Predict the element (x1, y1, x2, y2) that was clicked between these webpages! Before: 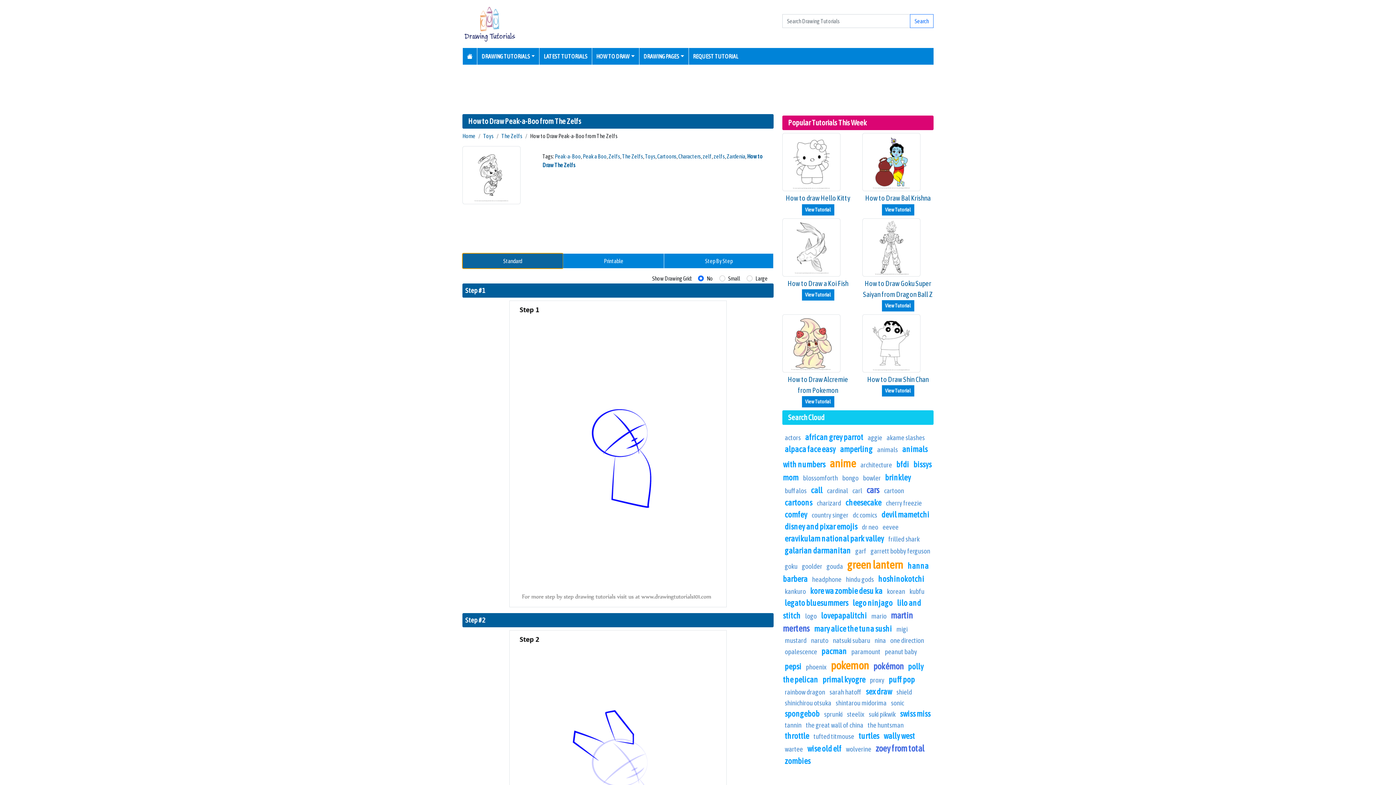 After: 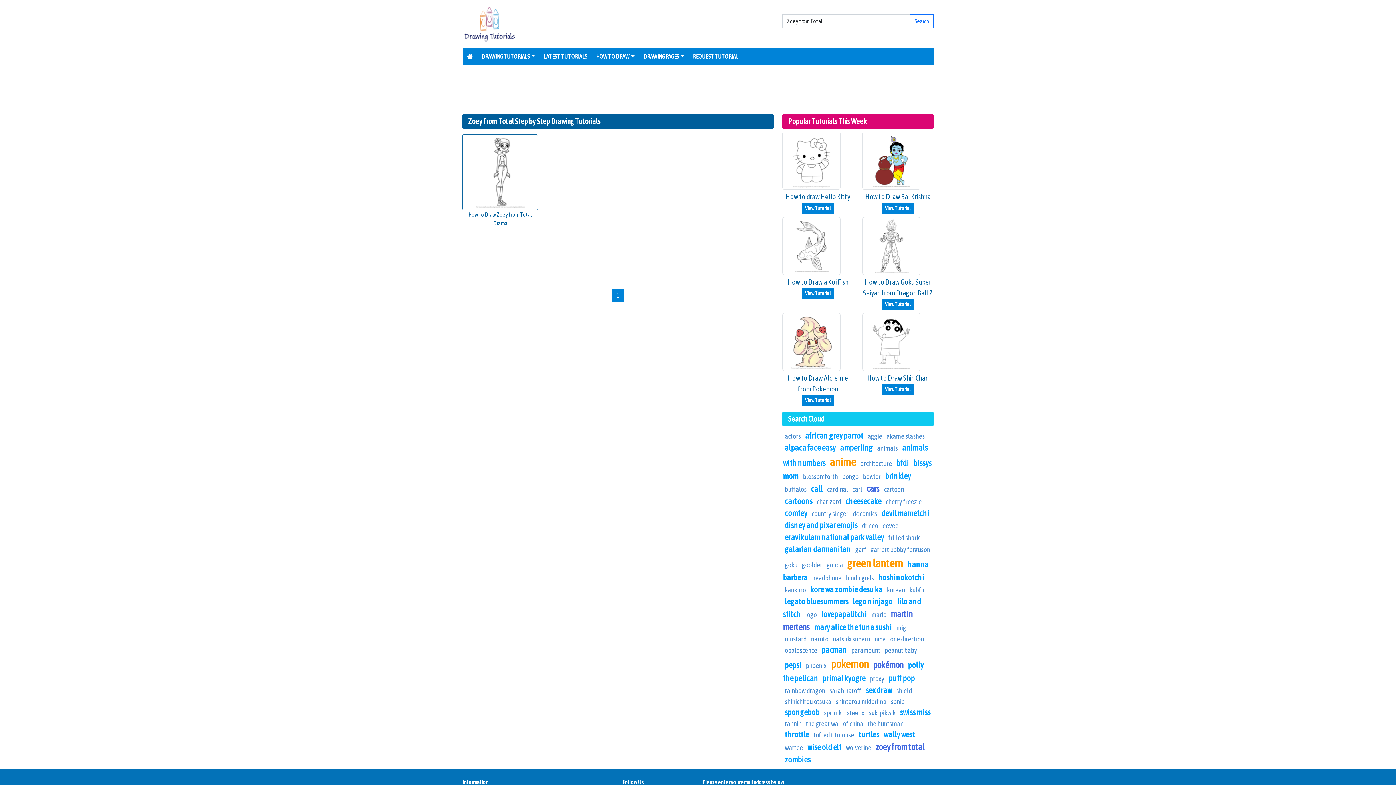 Action: label: zoey from total bbox: (875, 743, 924, 753)